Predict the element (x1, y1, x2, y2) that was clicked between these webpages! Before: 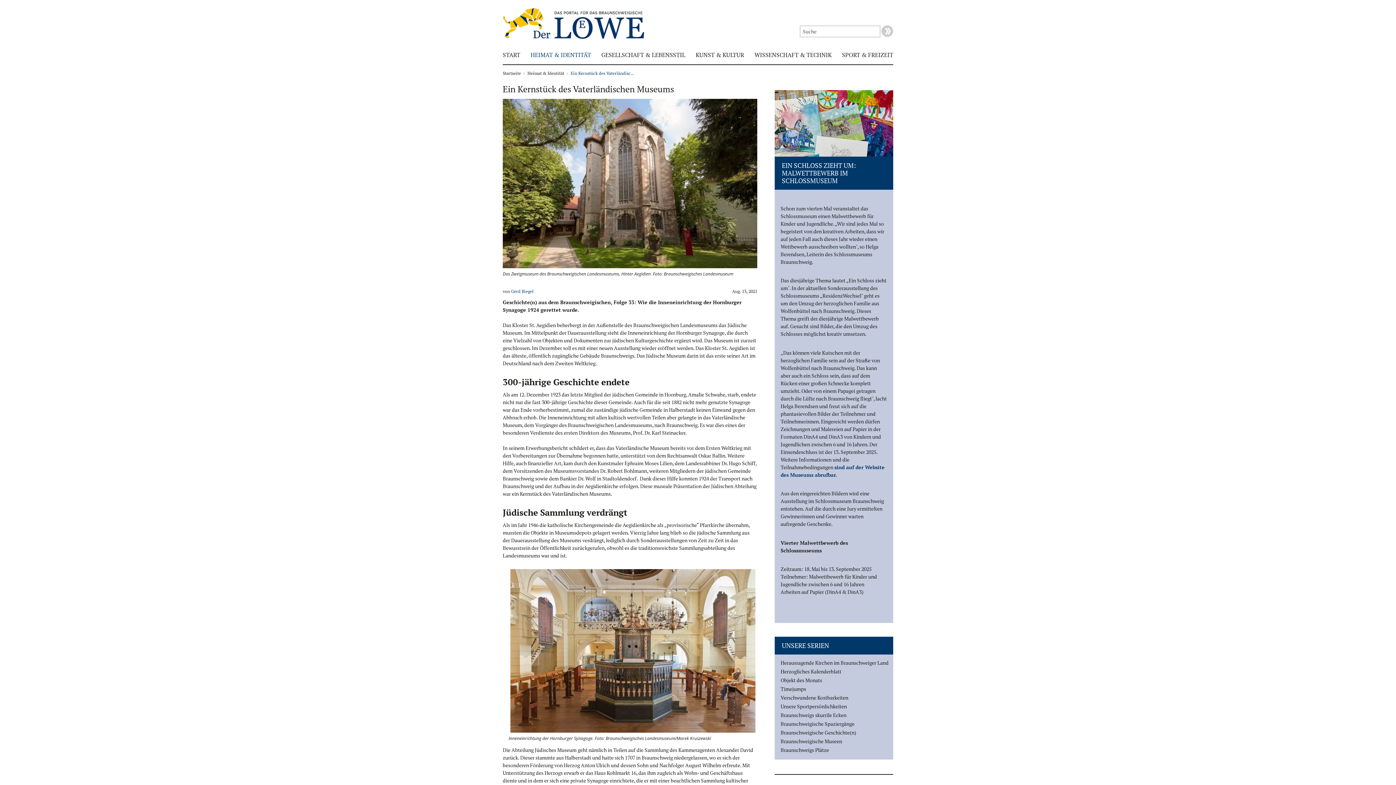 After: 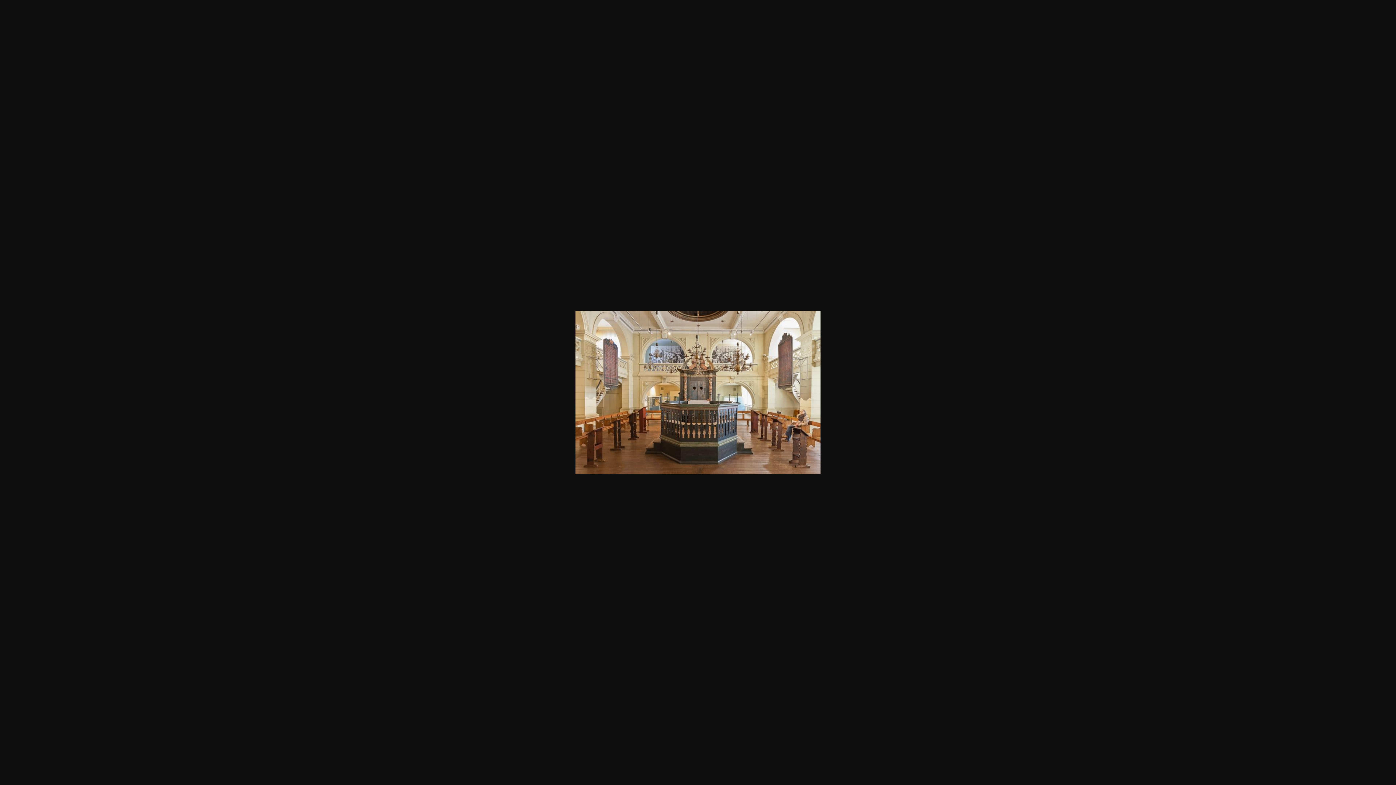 Action: bbox: (510, 647, 755, 654)